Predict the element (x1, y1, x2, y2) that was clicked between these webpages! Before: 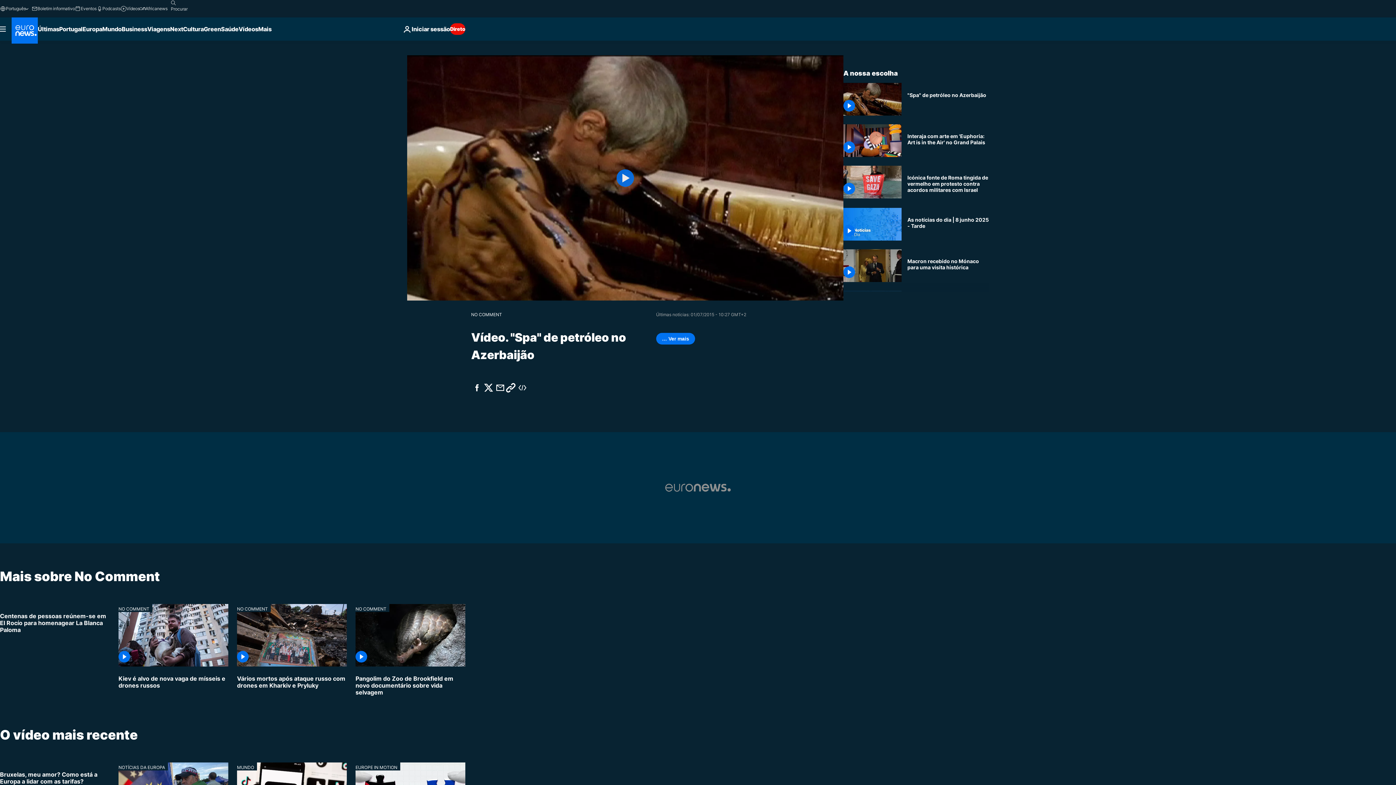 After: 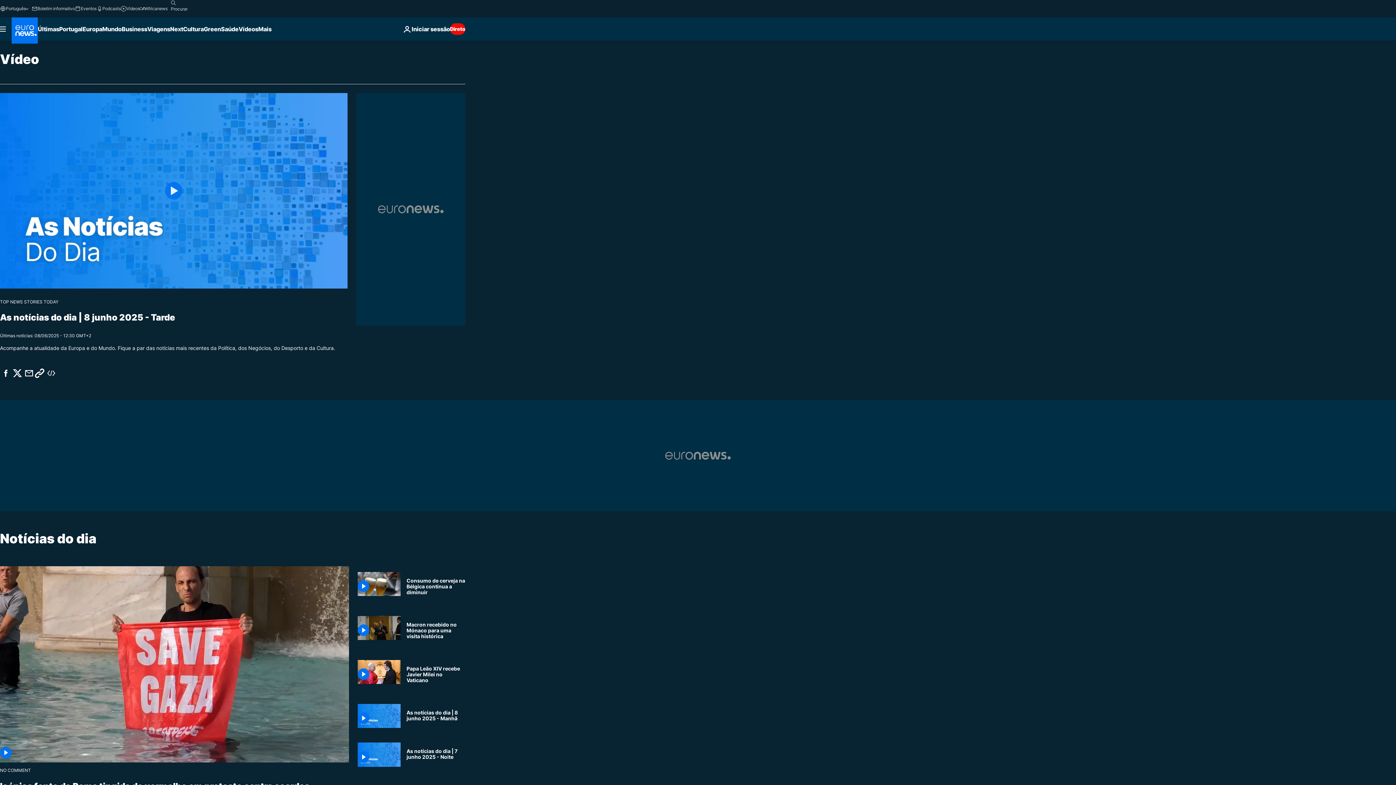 Action: label: Read more about Vídeos bbox: (238, 17, 258, 40)